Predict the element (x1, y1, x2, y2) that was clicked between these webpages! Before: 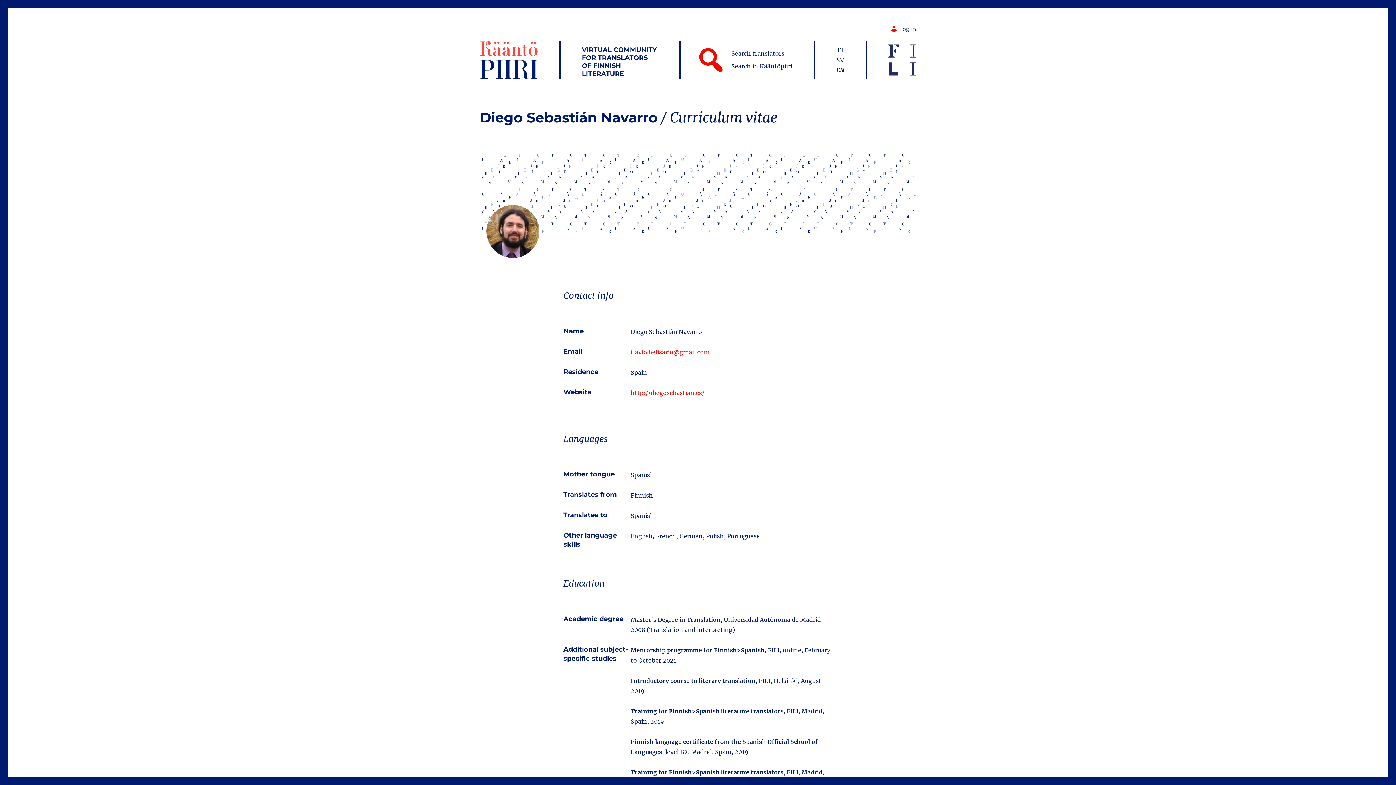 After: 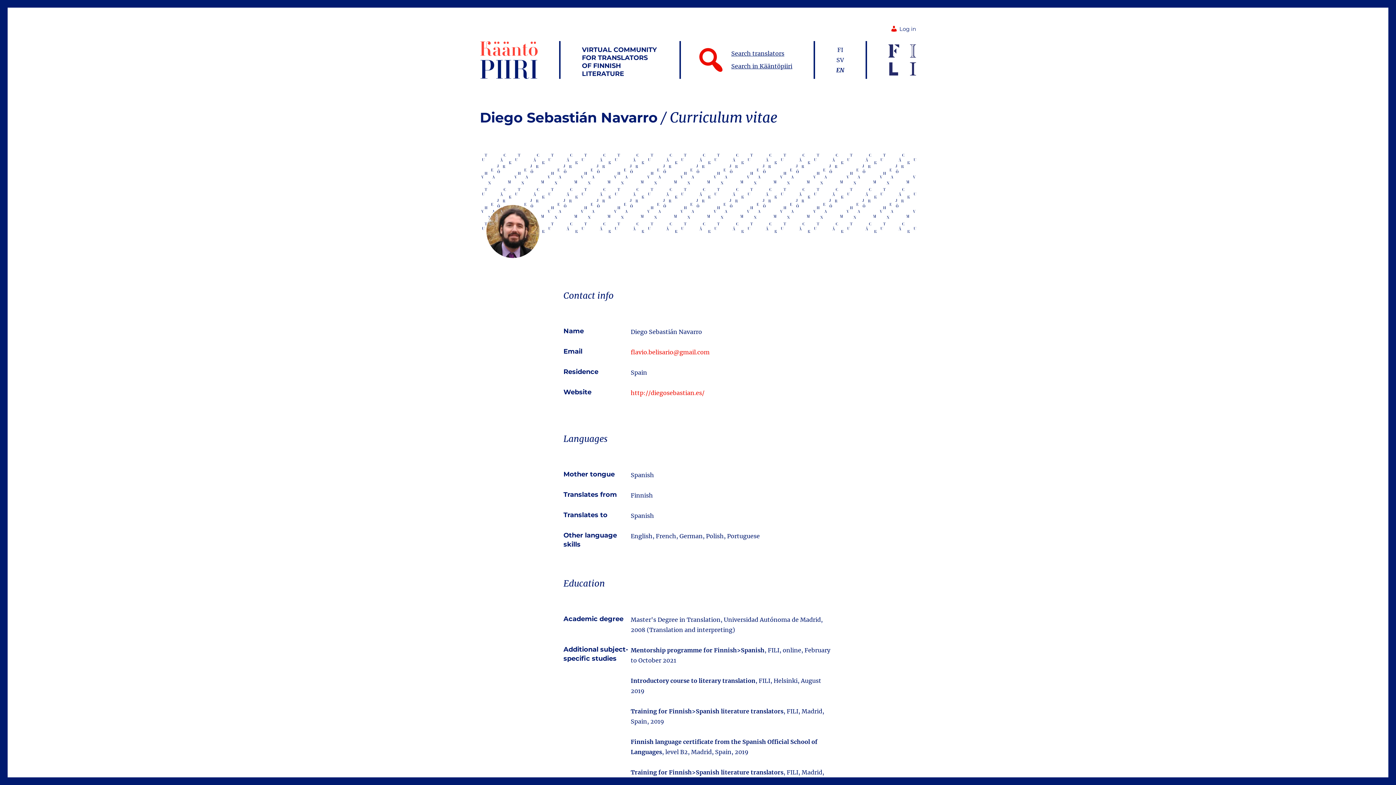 Action: bbox: (485, 204, 545, 265)